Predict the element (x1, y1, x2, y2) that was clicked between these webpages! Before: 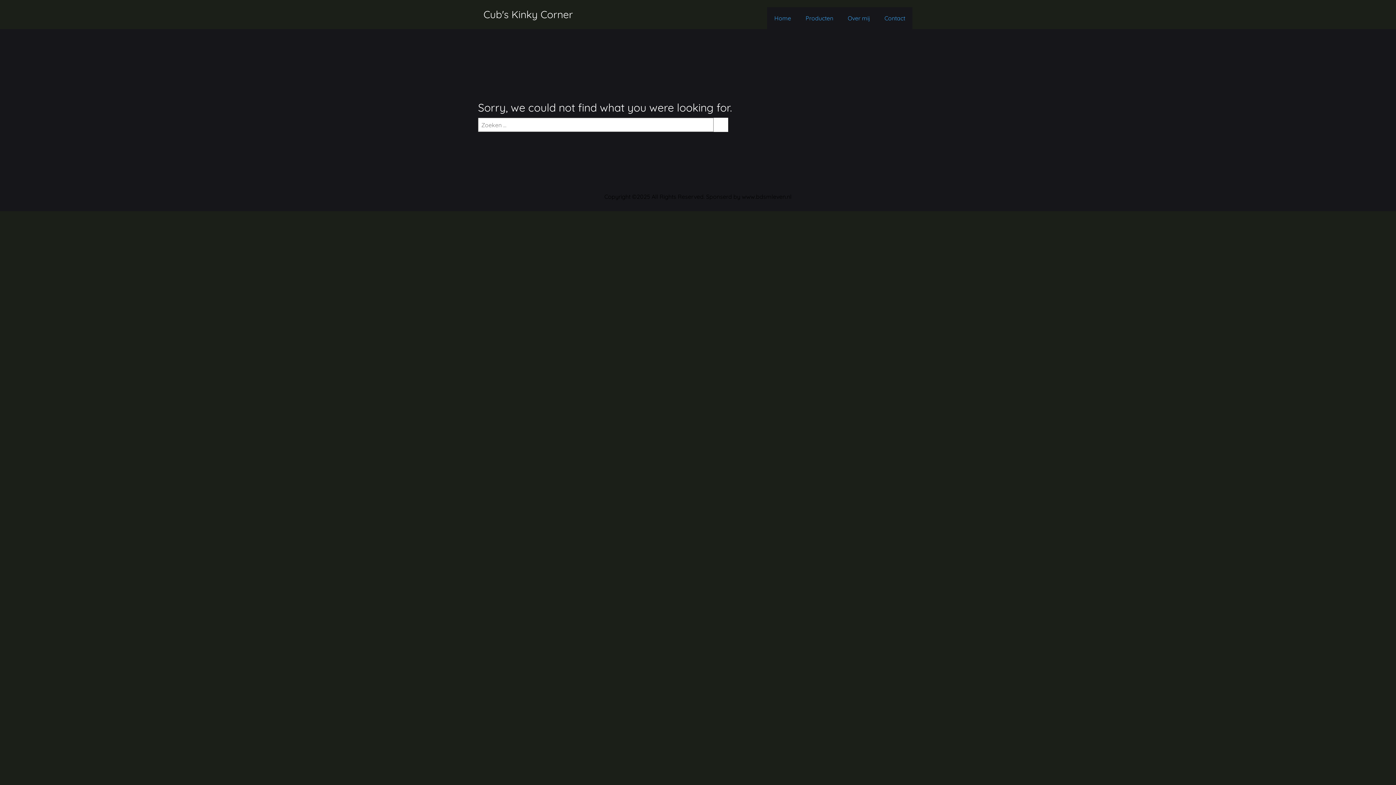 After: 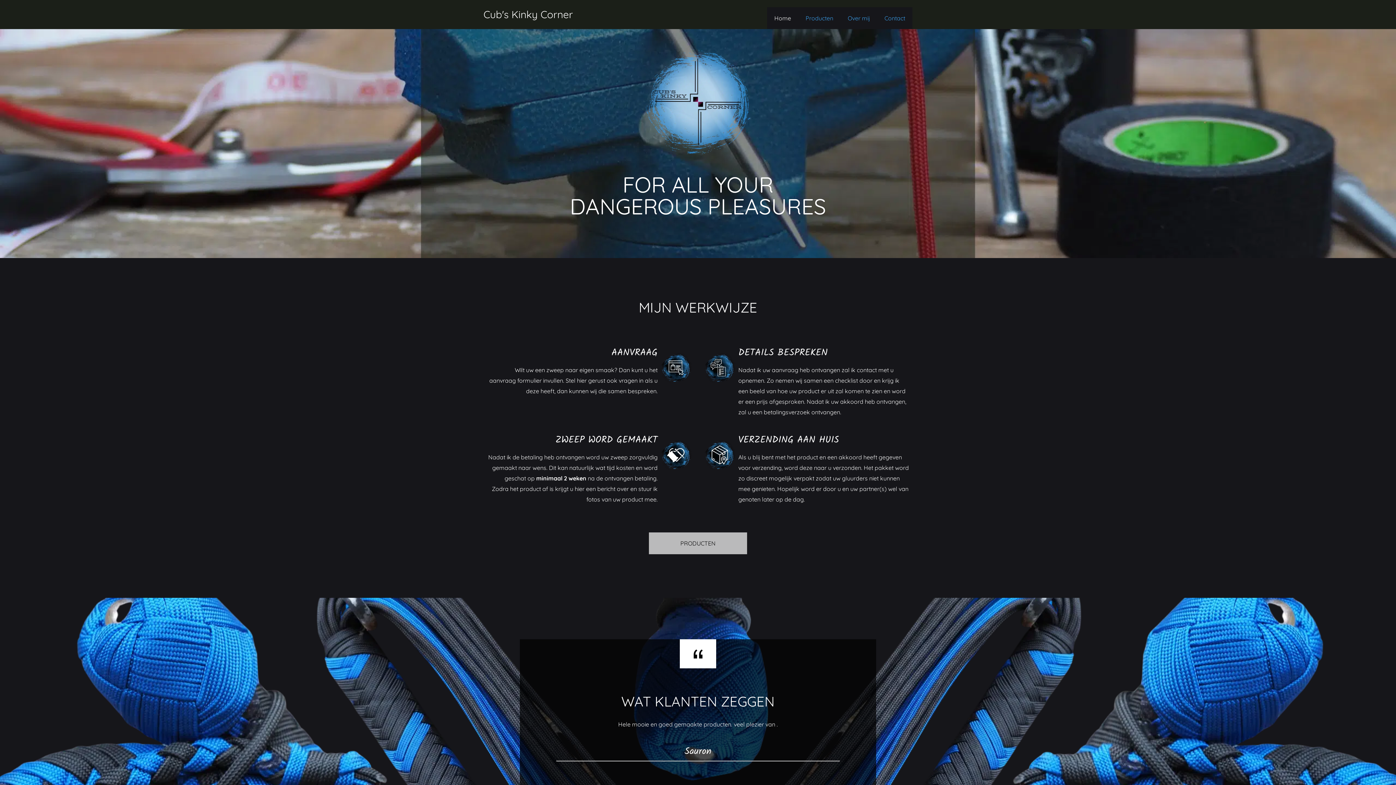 Action: bbox: (483, 7, 573, 21) label: Cub's Kinky Corner